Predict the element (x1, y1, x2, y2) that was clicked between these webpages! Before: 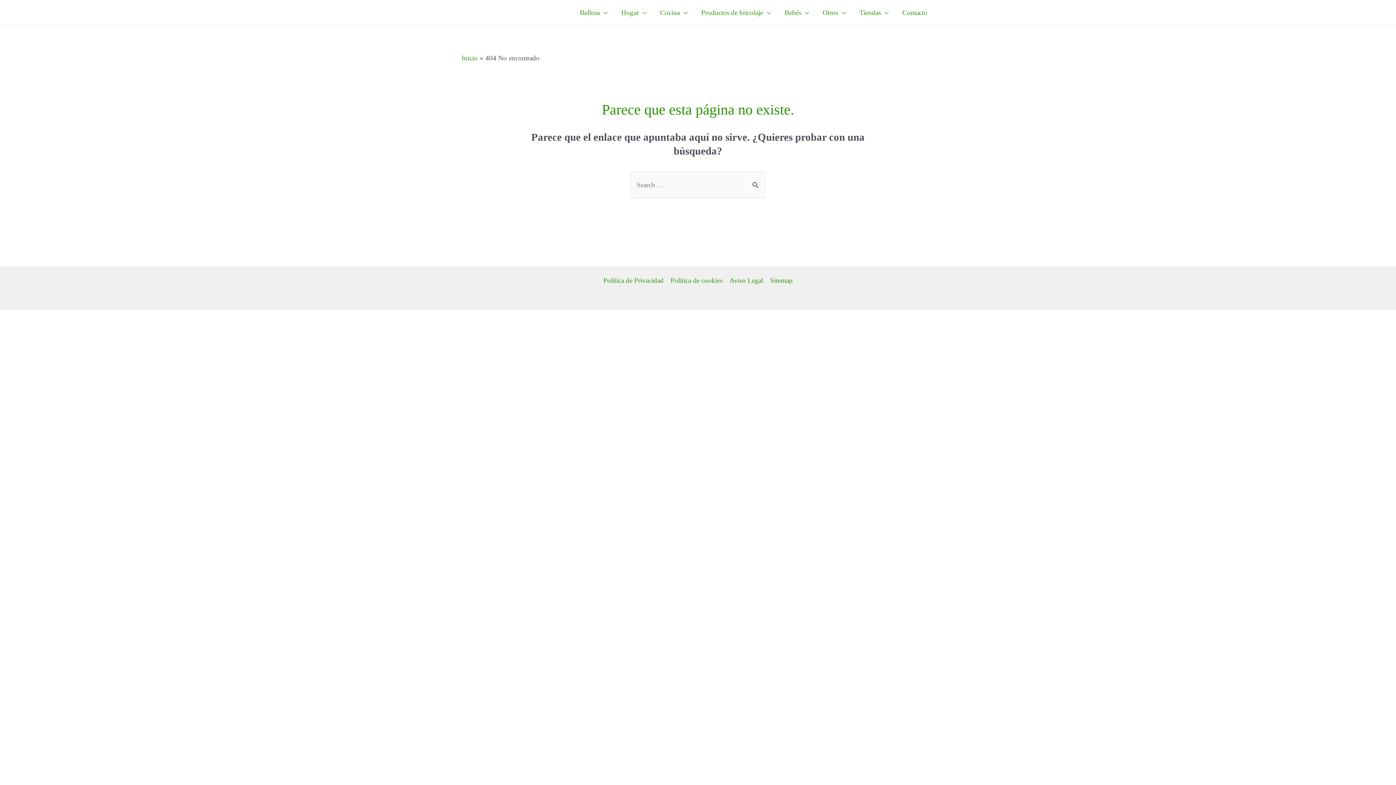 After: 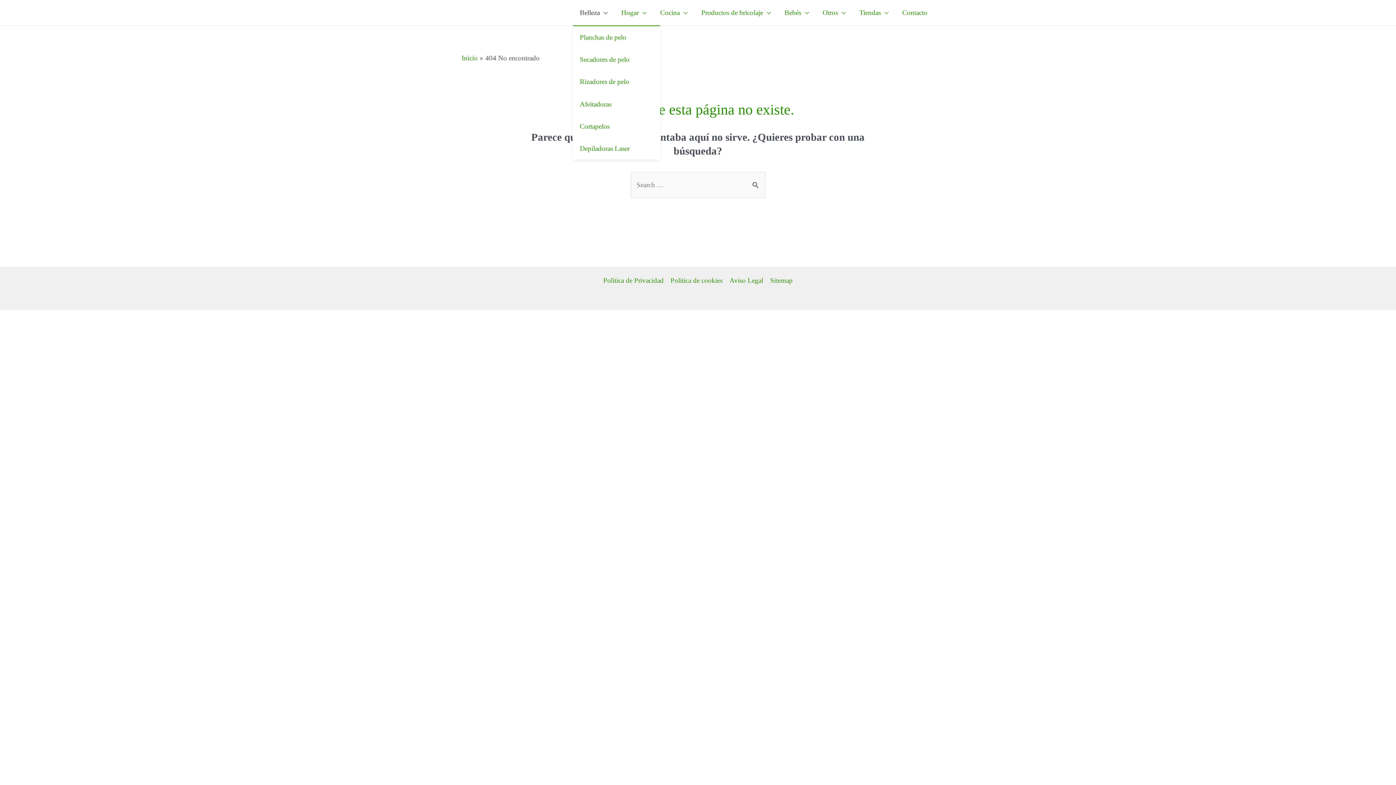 Action: bbox: (573, 0, 614, 25) label: Belleza